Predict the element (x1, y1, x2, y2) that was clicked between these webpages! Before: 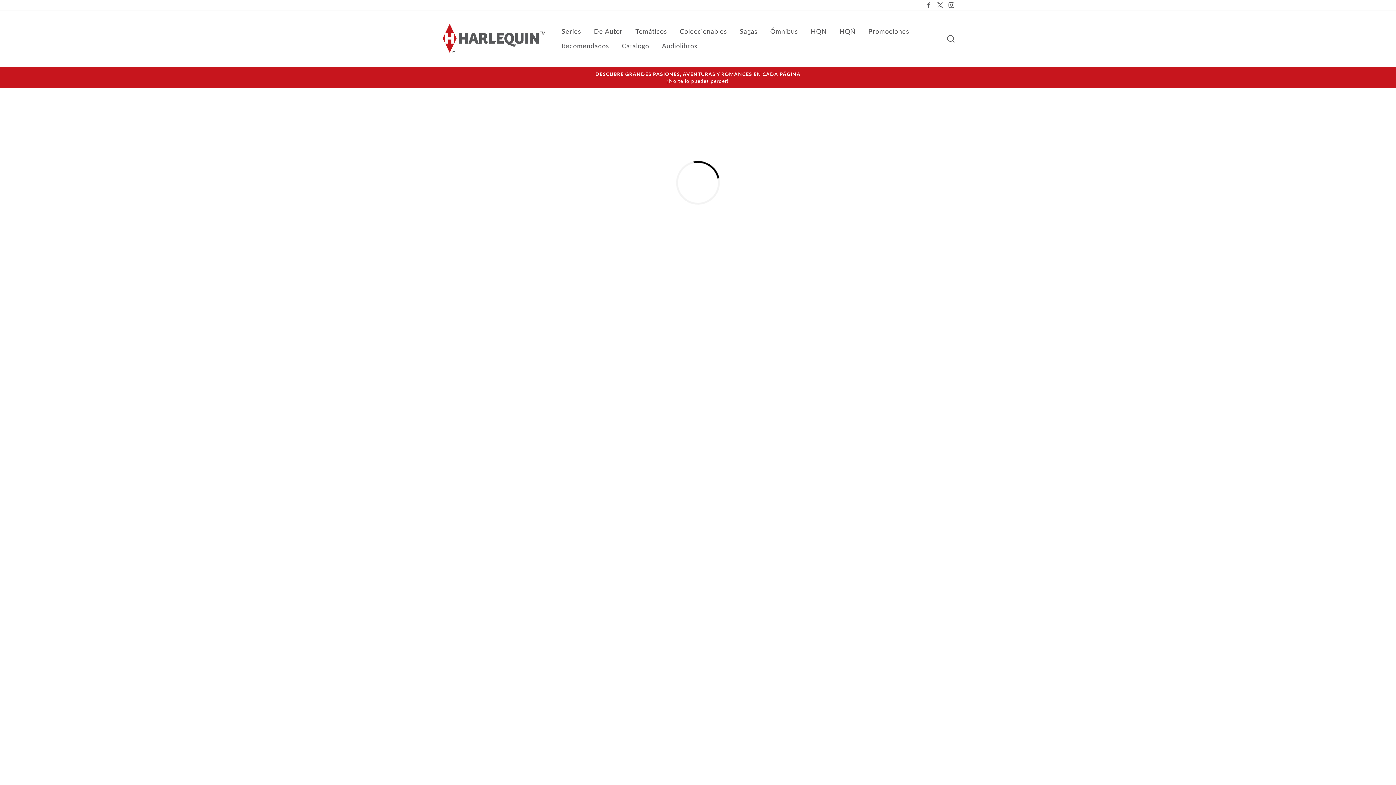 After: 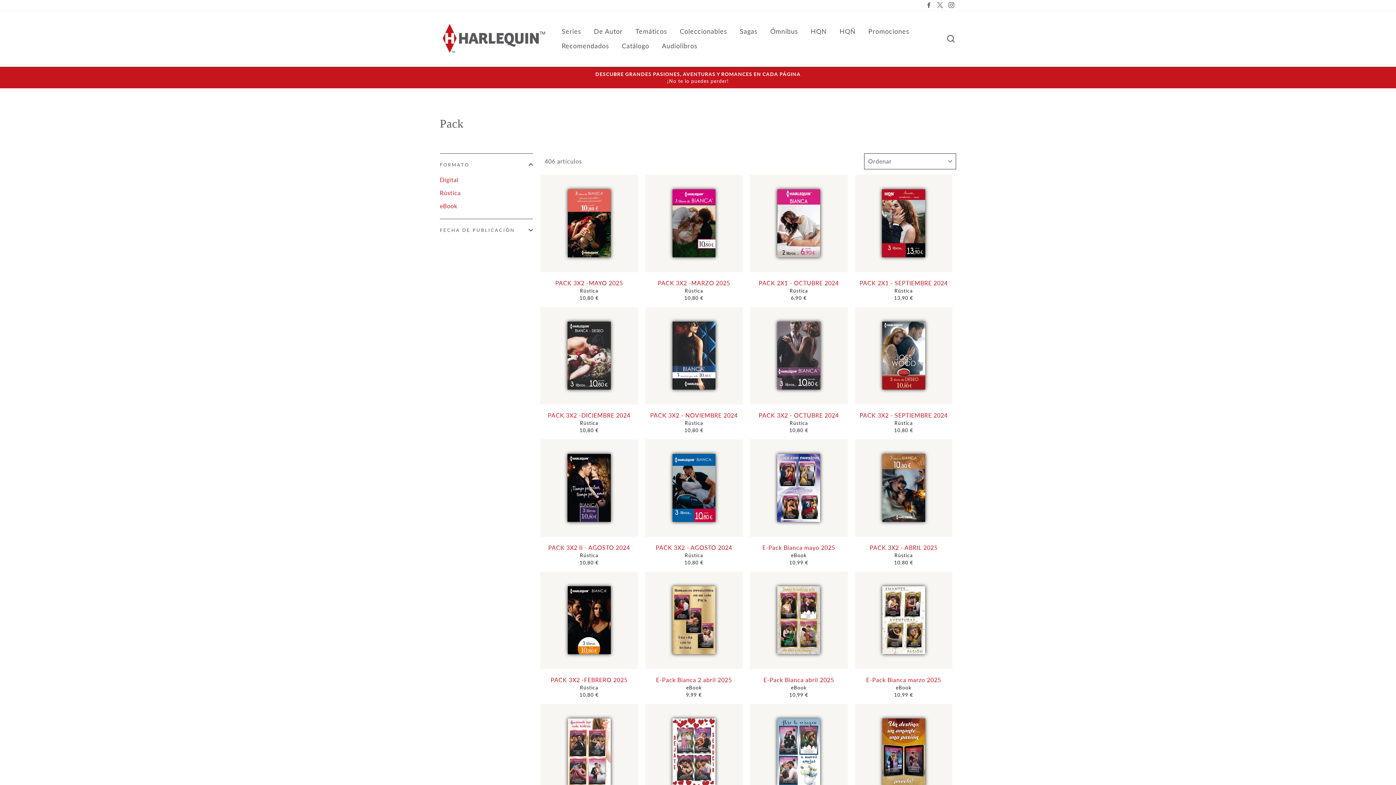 Action: label: Promociones bbox: (863, 24, 915, 38)